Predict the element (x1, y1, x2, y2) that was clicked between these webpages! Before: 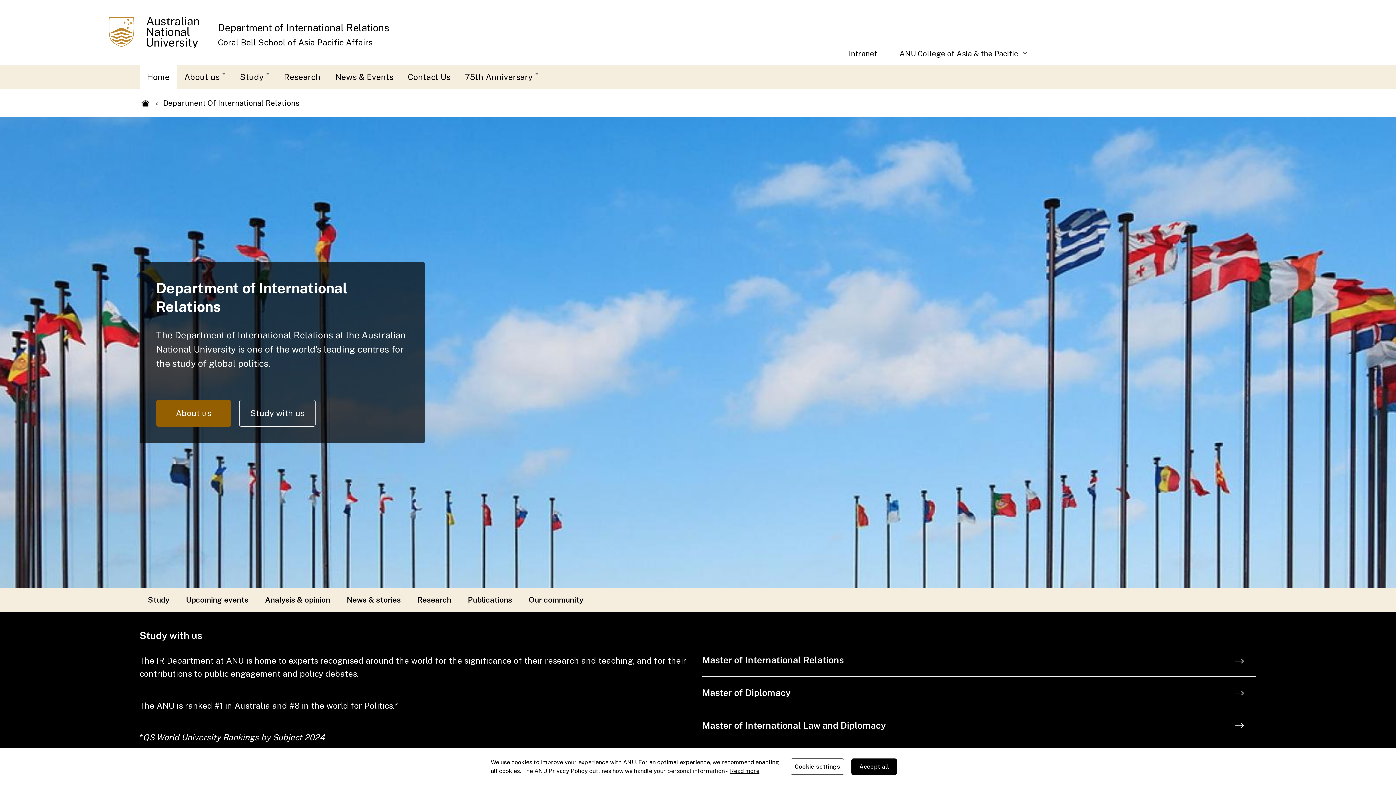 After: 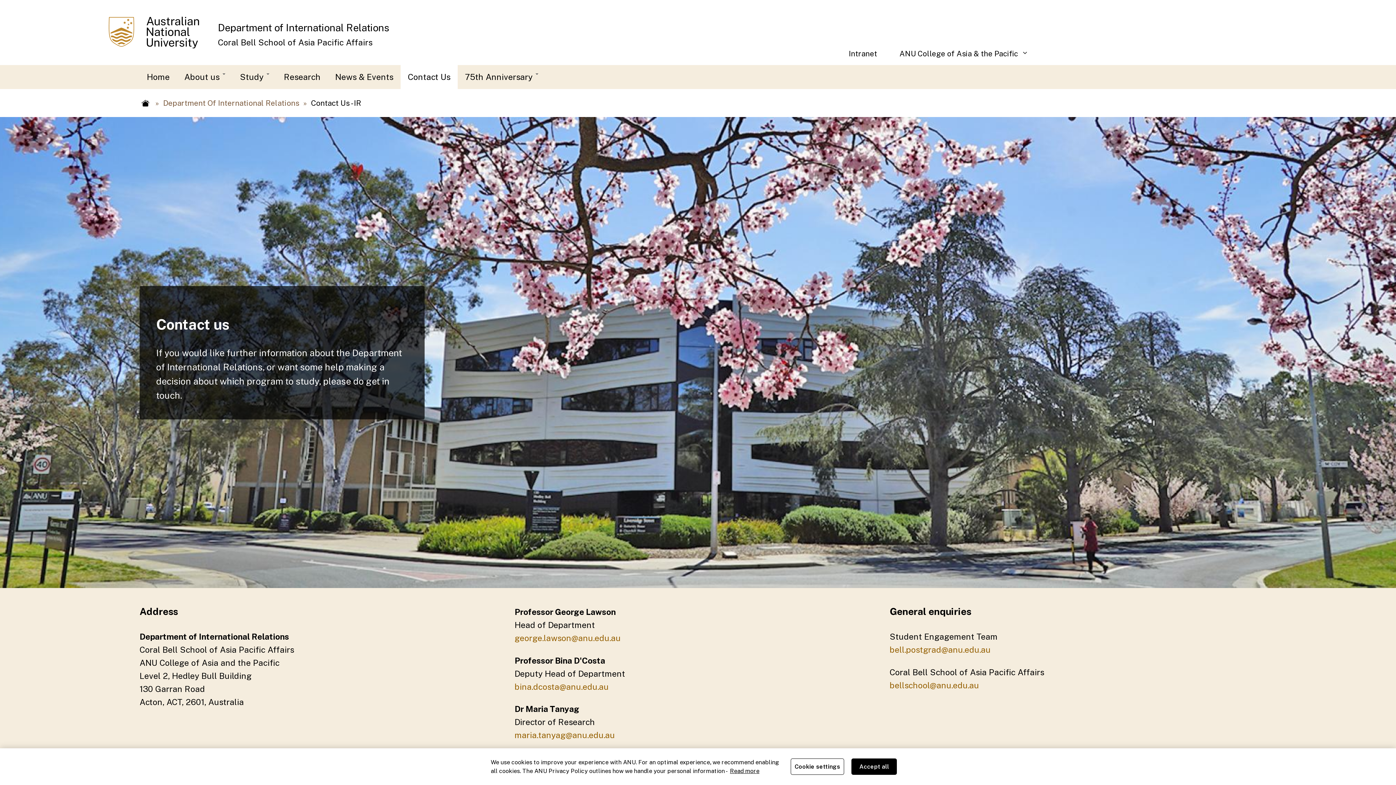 Action: label: Contact Us bbox: (400, 65, 457, 89)